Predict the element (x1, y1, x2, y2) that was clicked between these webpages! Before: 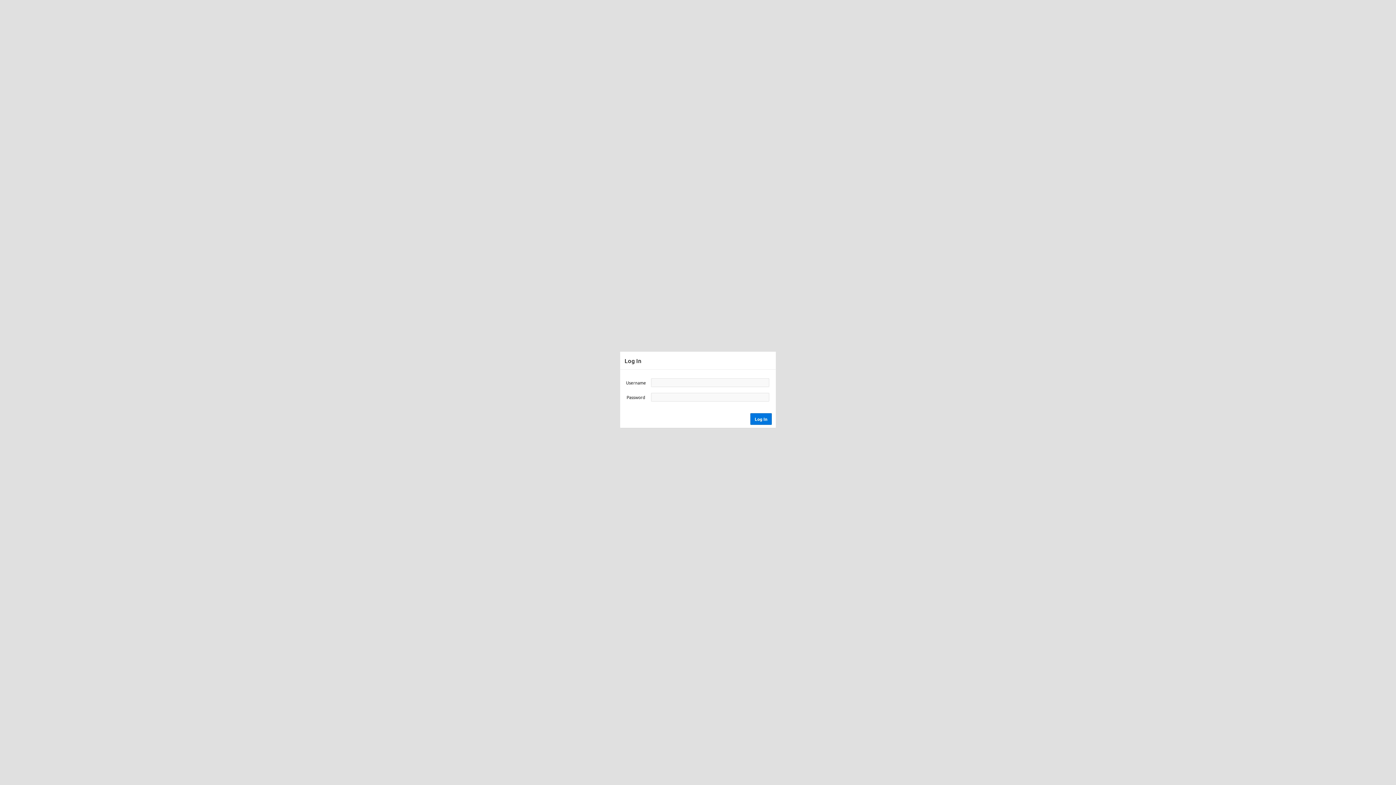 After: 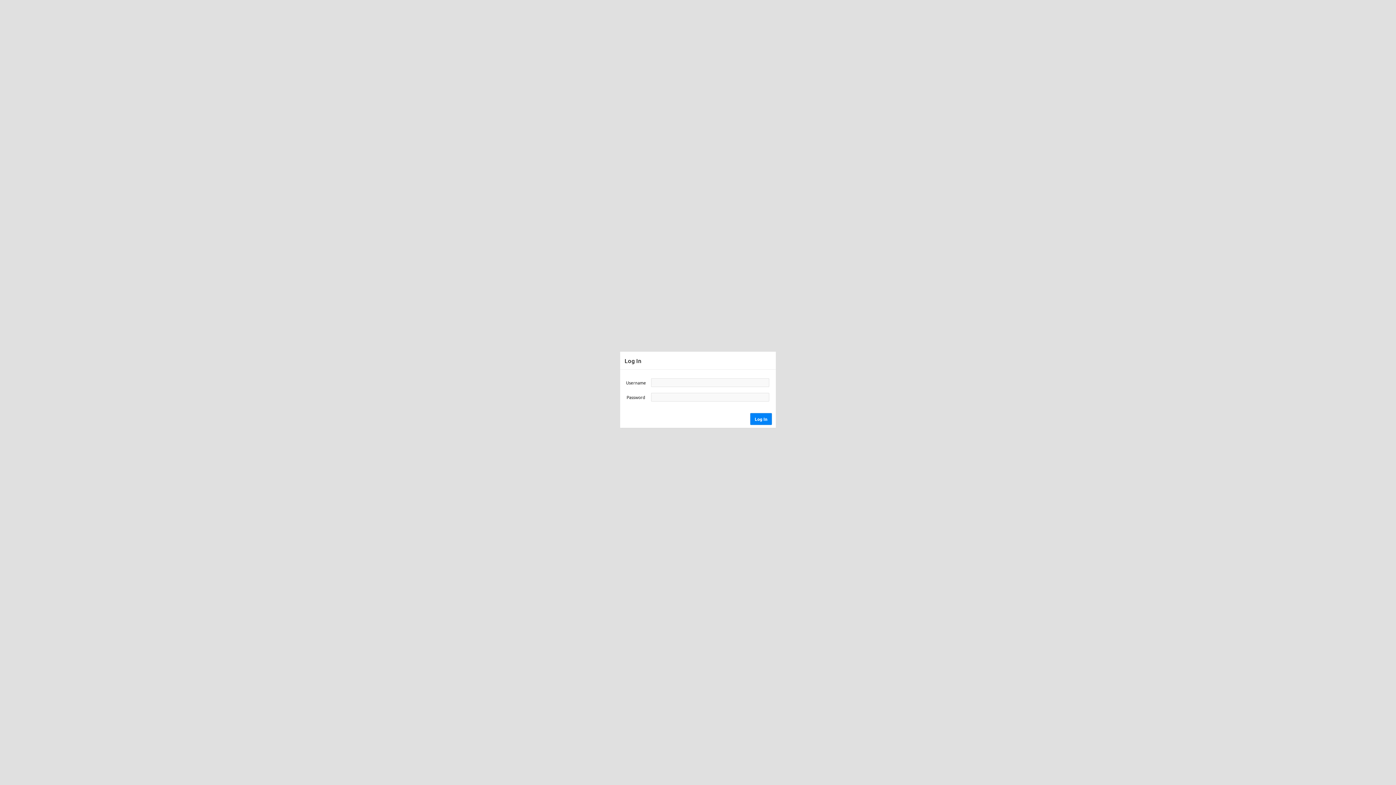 Action: bbox: (750, 413, 772, 424) label: Log In